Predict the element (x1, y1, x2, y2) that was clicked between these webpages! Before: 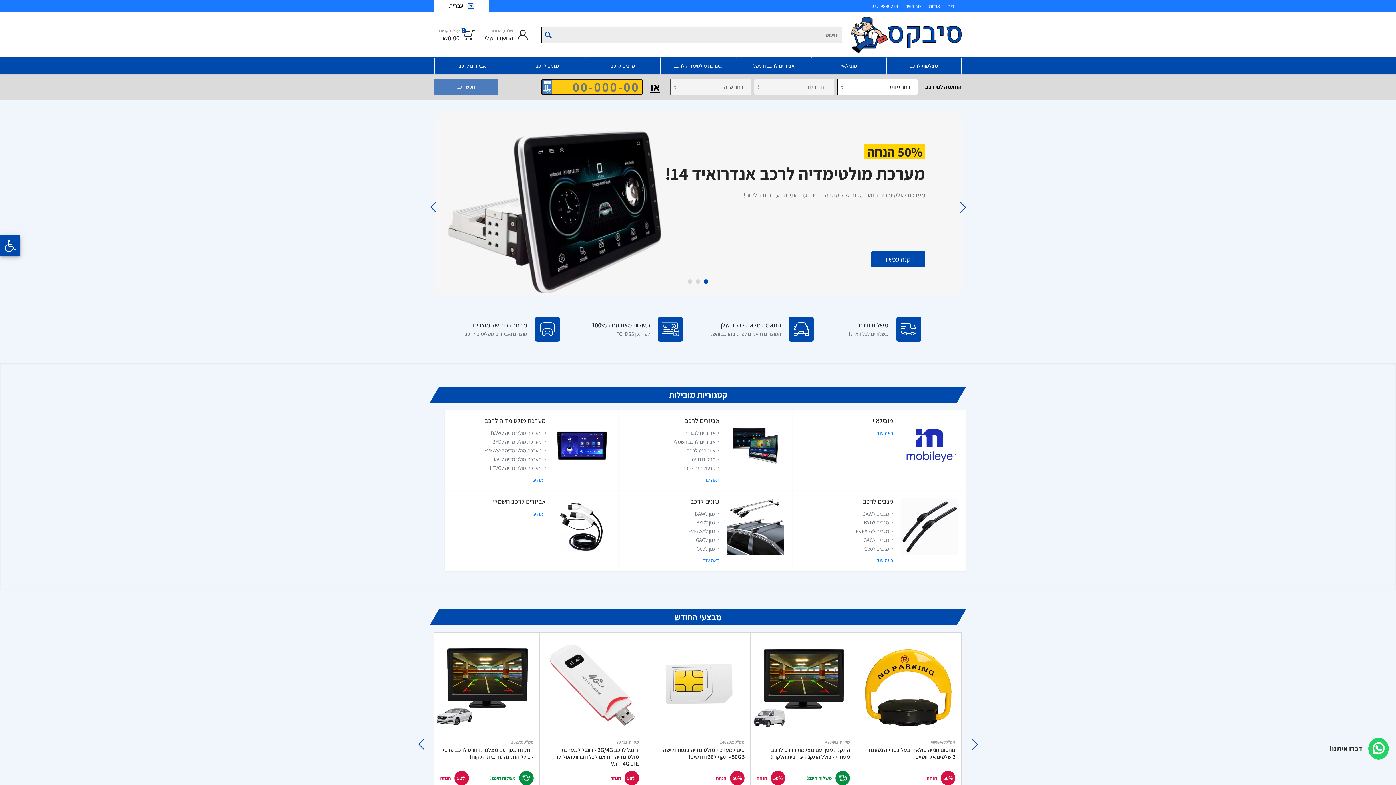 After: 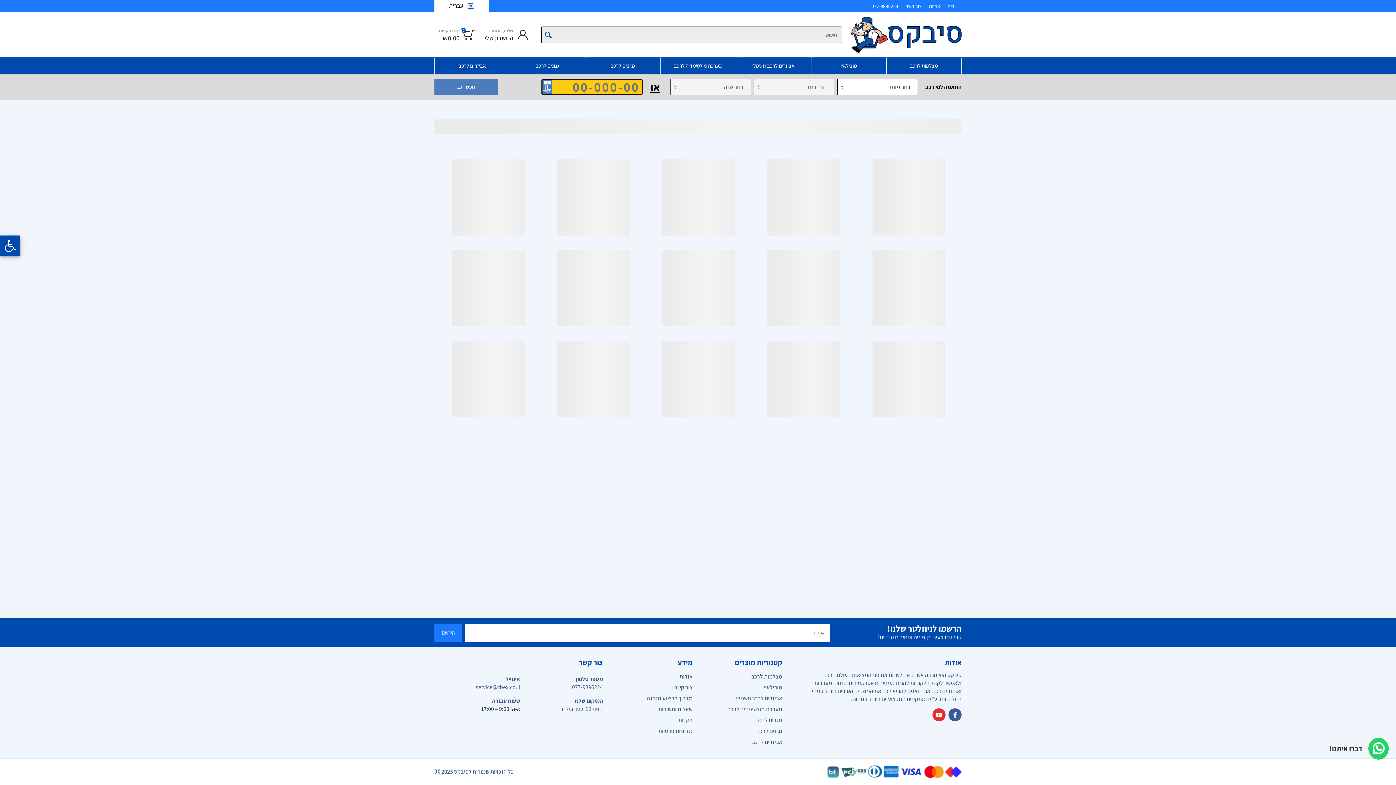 Action: label: מגבים לGeo bbox: (864, 545, 889, 552)